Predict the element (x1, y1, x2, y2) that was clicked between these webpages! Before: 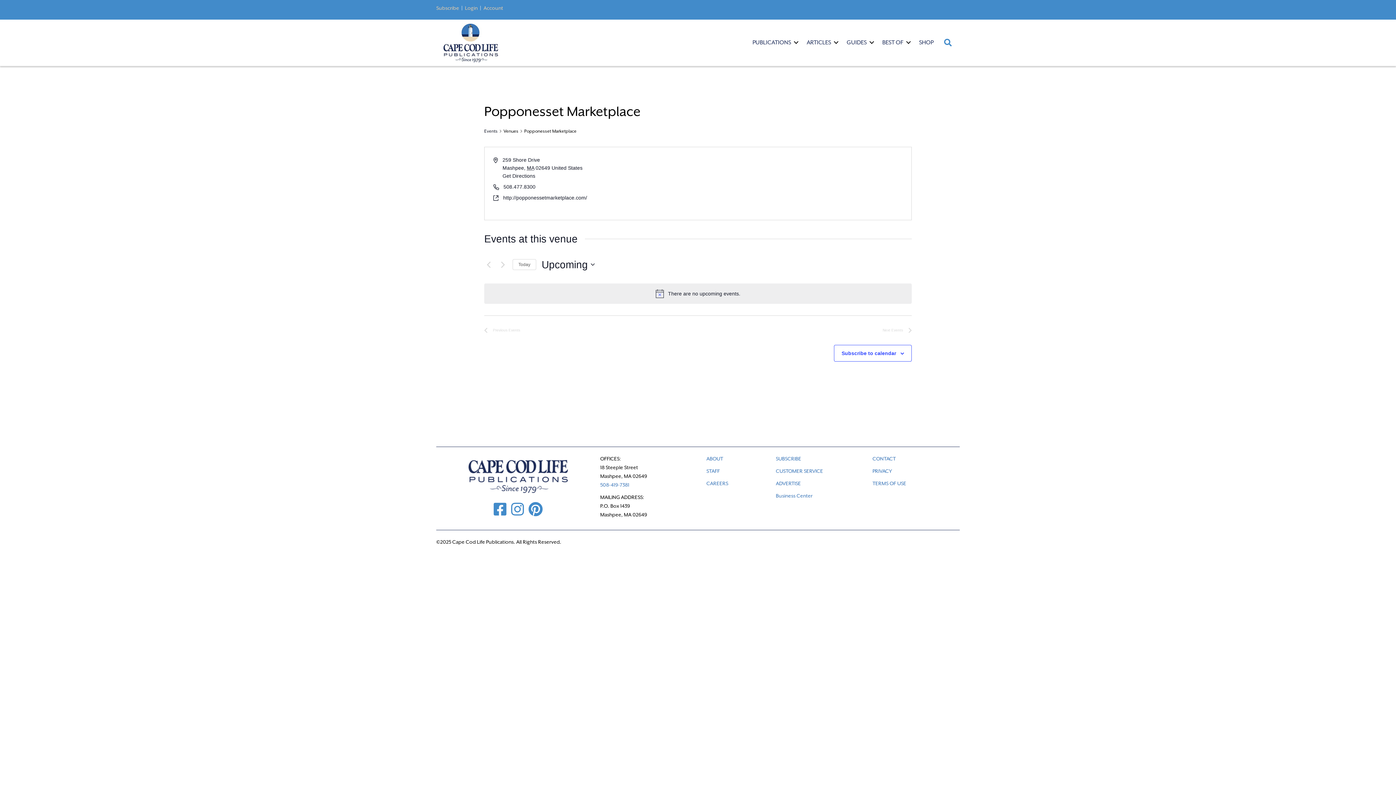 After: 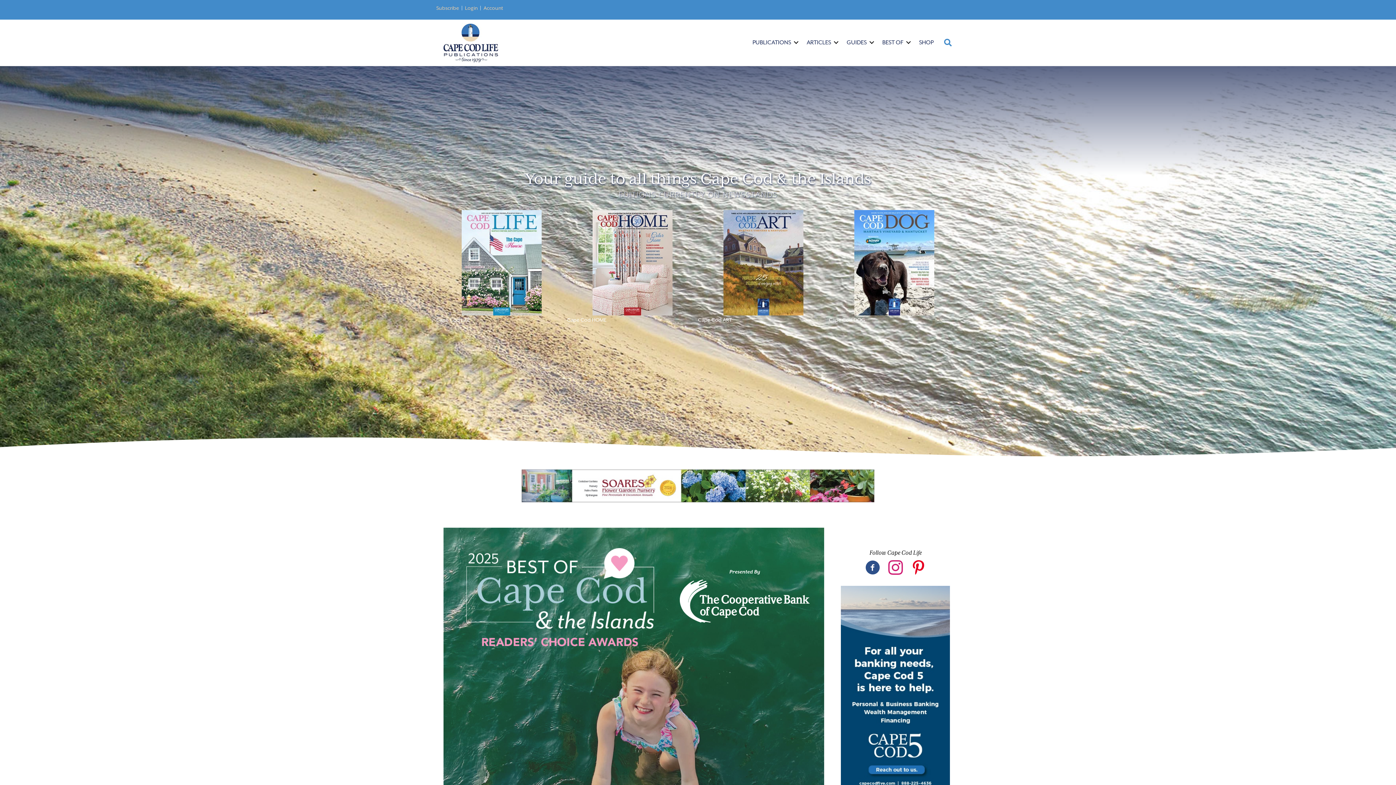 Action: bbox: (443, 39, 498, 45)